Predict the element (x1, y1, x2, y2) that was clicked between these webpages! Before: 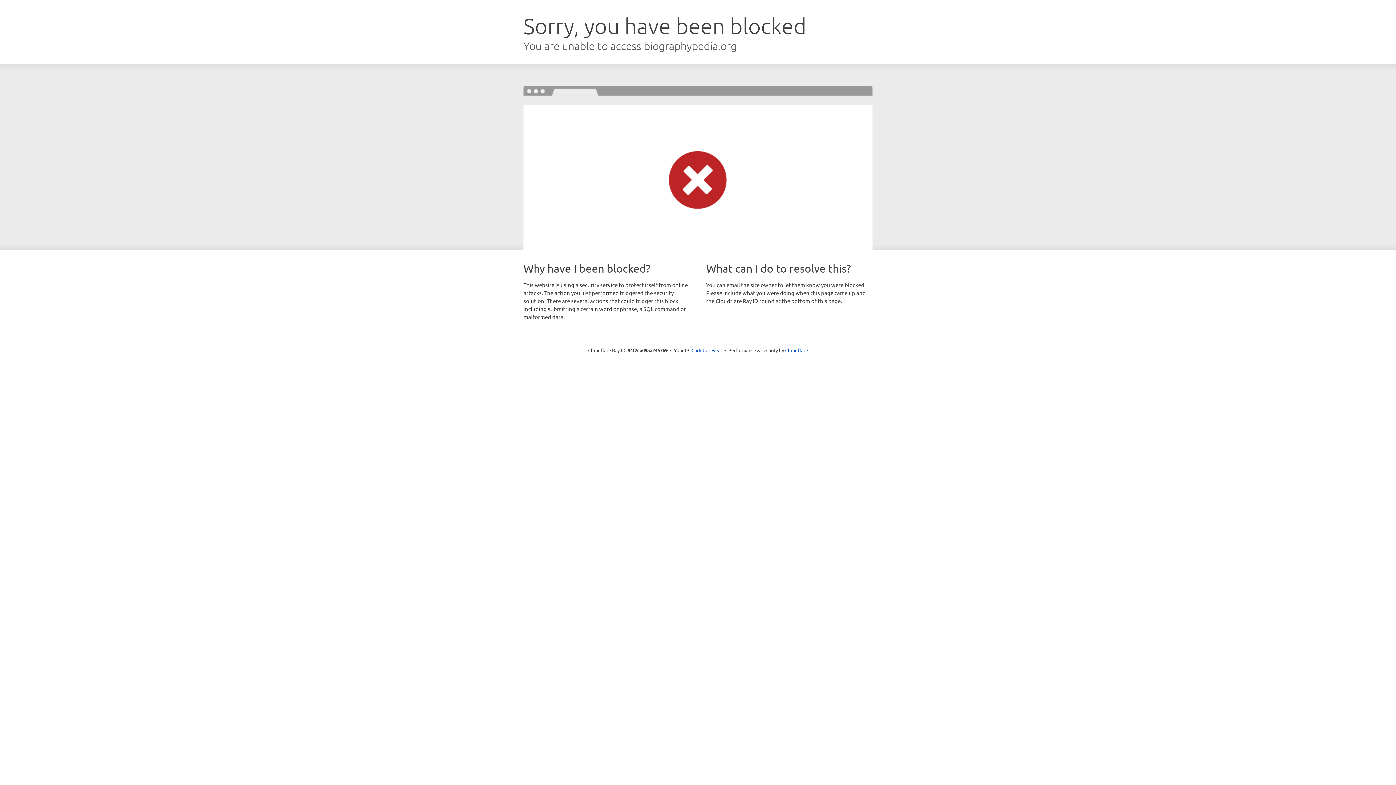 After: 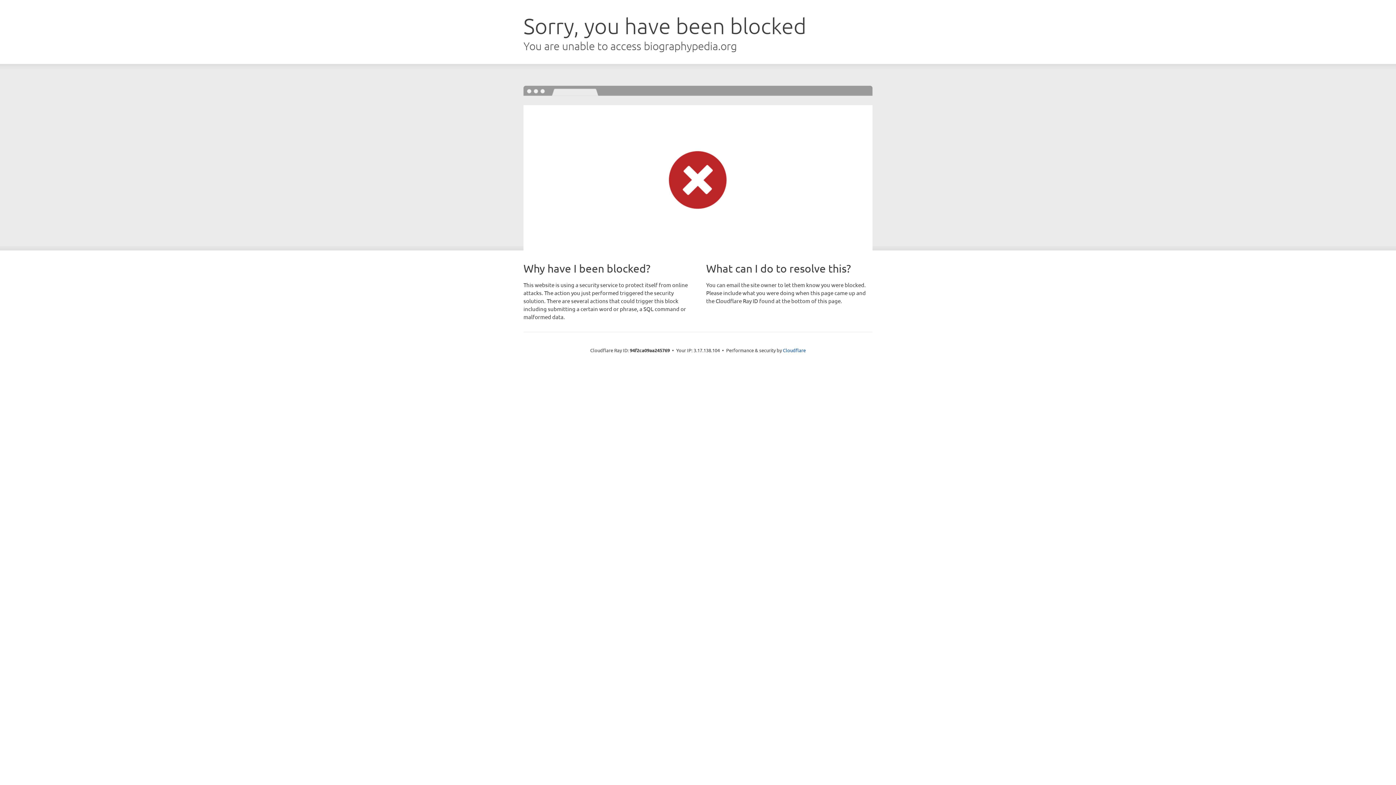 Action: bbox: (691, 346, 722, 353) label: Click to reveal